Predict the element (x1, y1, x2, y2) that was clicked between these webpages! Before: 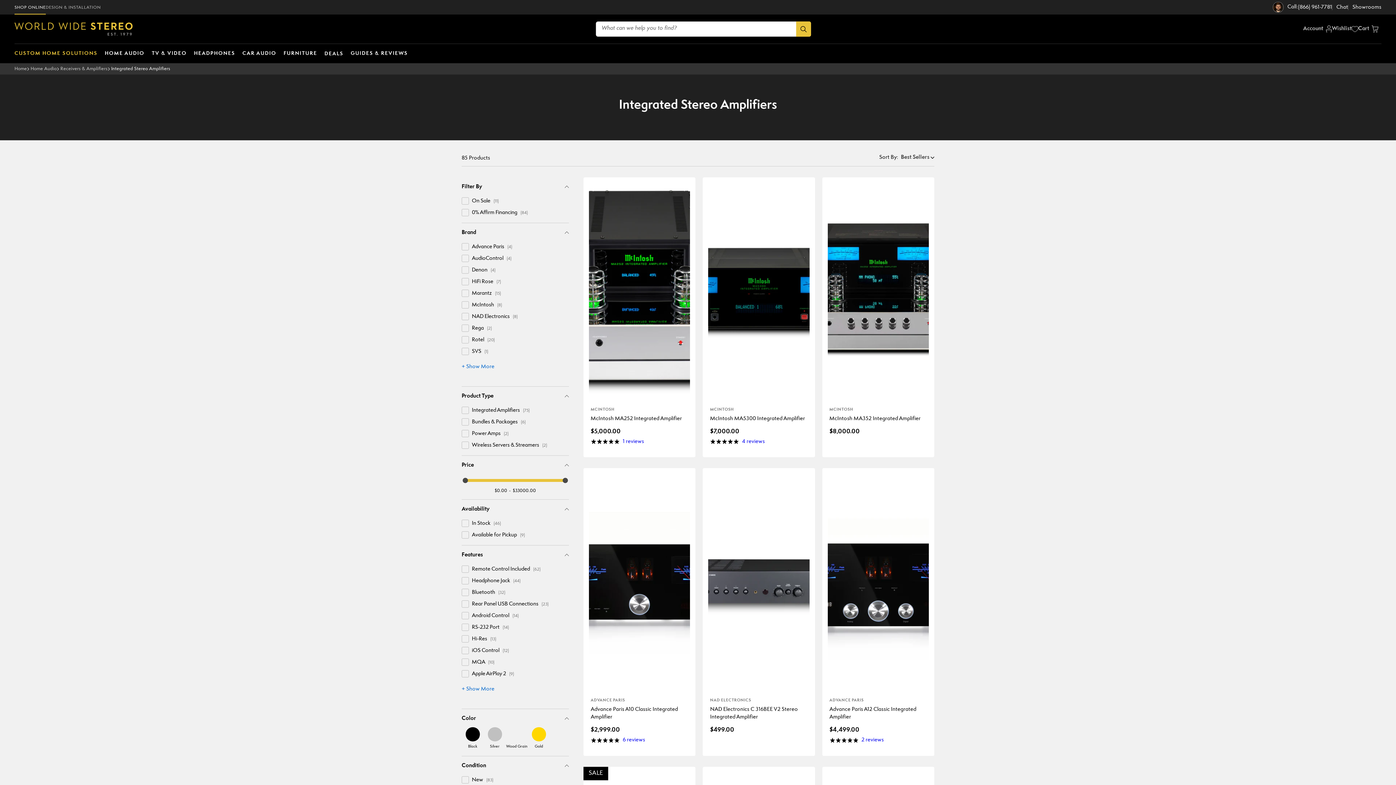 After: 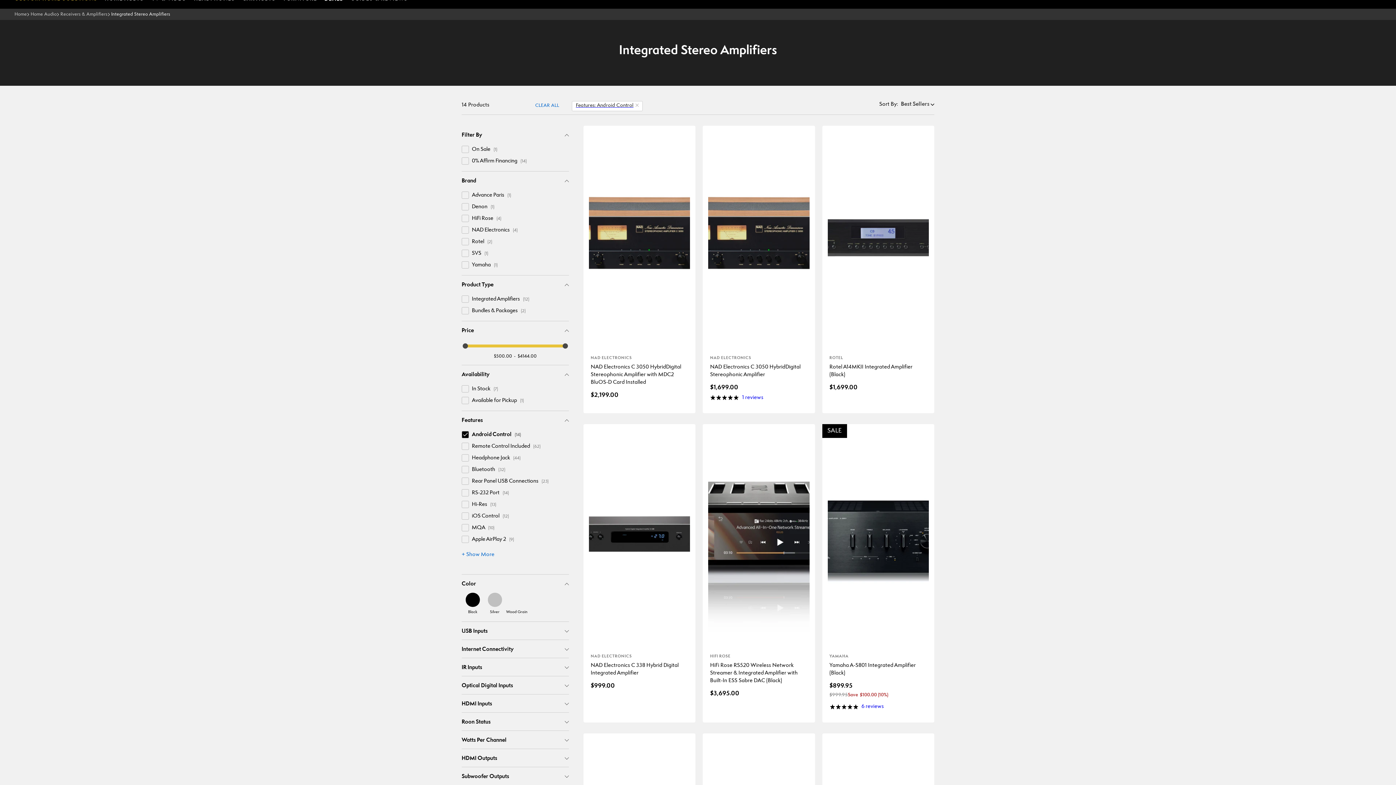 Action: label: Android Control (14) bbox: (461, 610, 569, 621)